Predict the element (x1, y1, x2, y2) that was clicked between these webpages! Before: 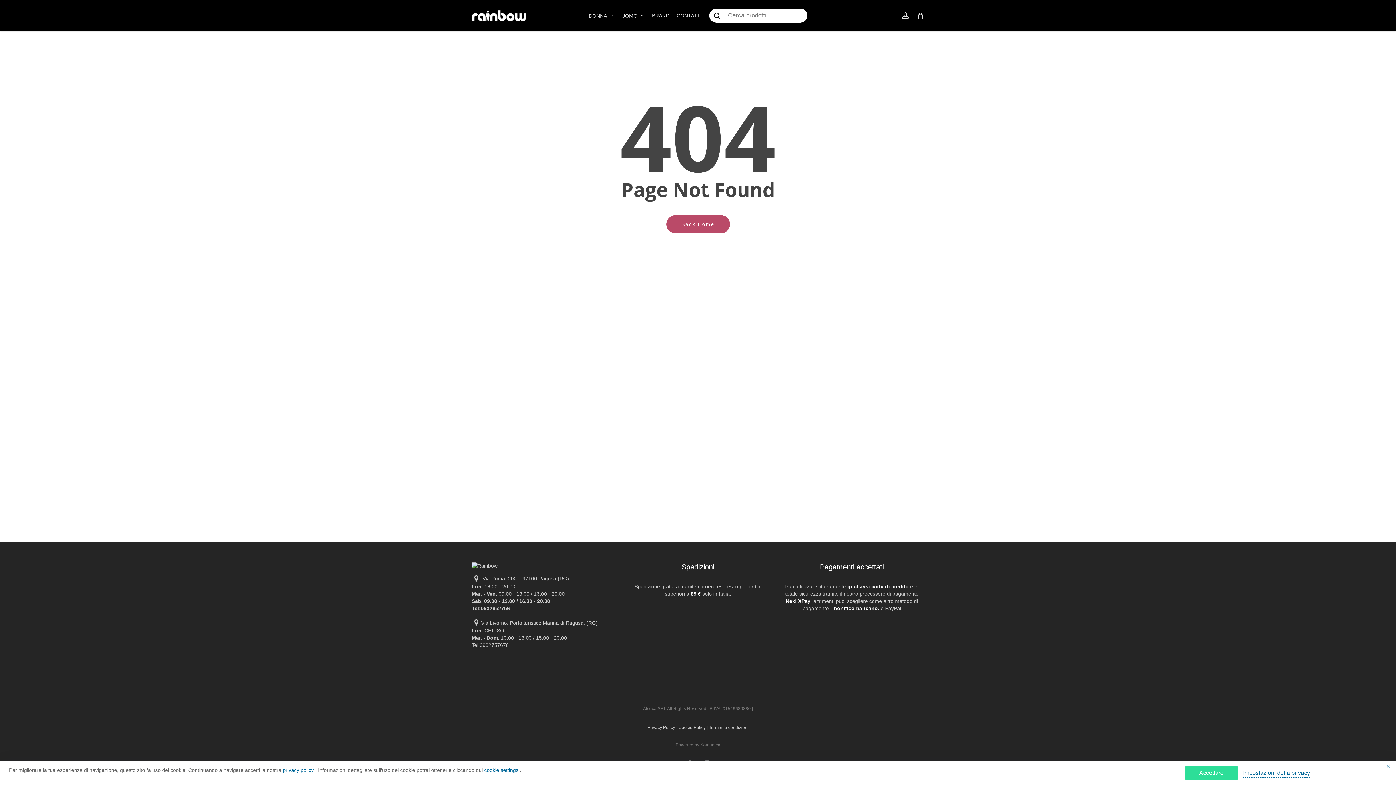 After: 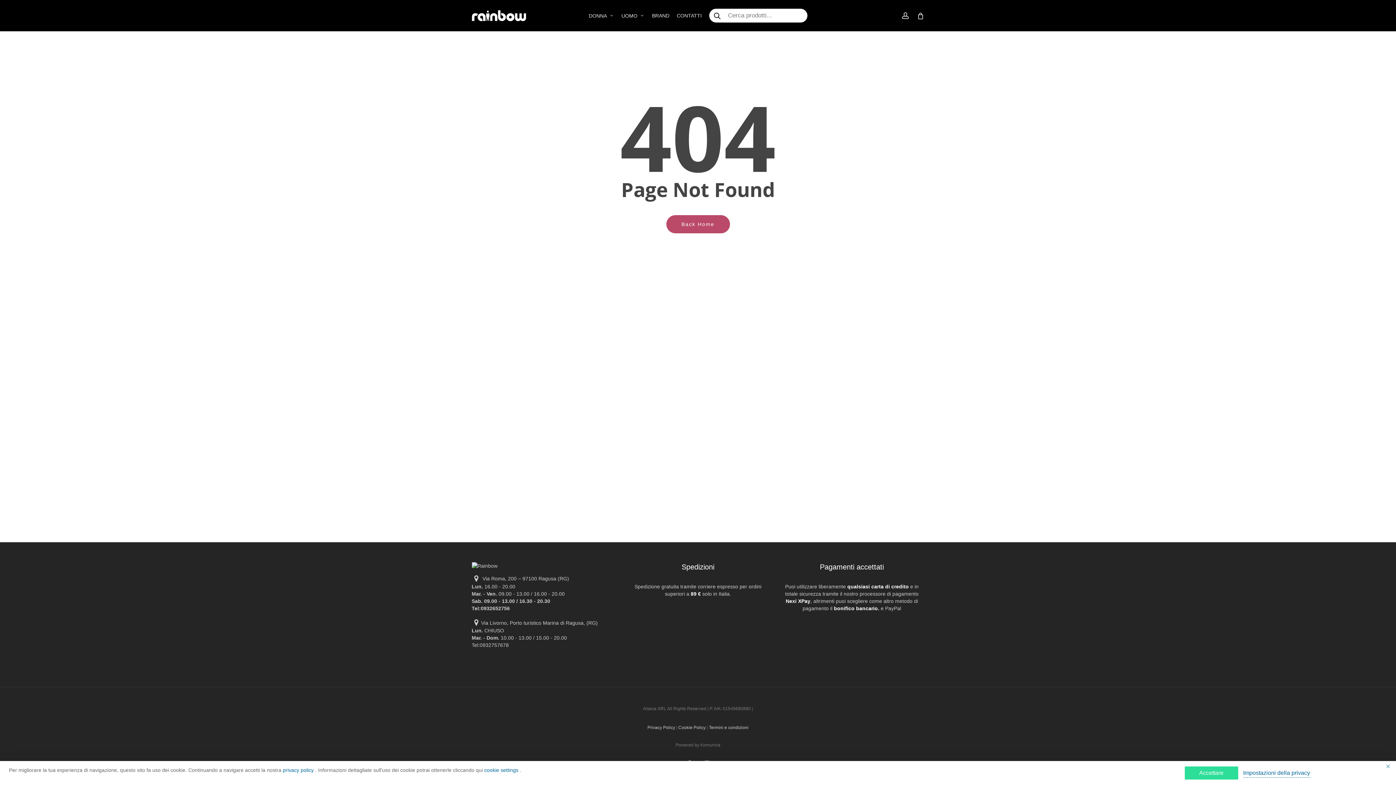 Action: label: Cookie Policy  bbox: (678, 725, 706, 730)